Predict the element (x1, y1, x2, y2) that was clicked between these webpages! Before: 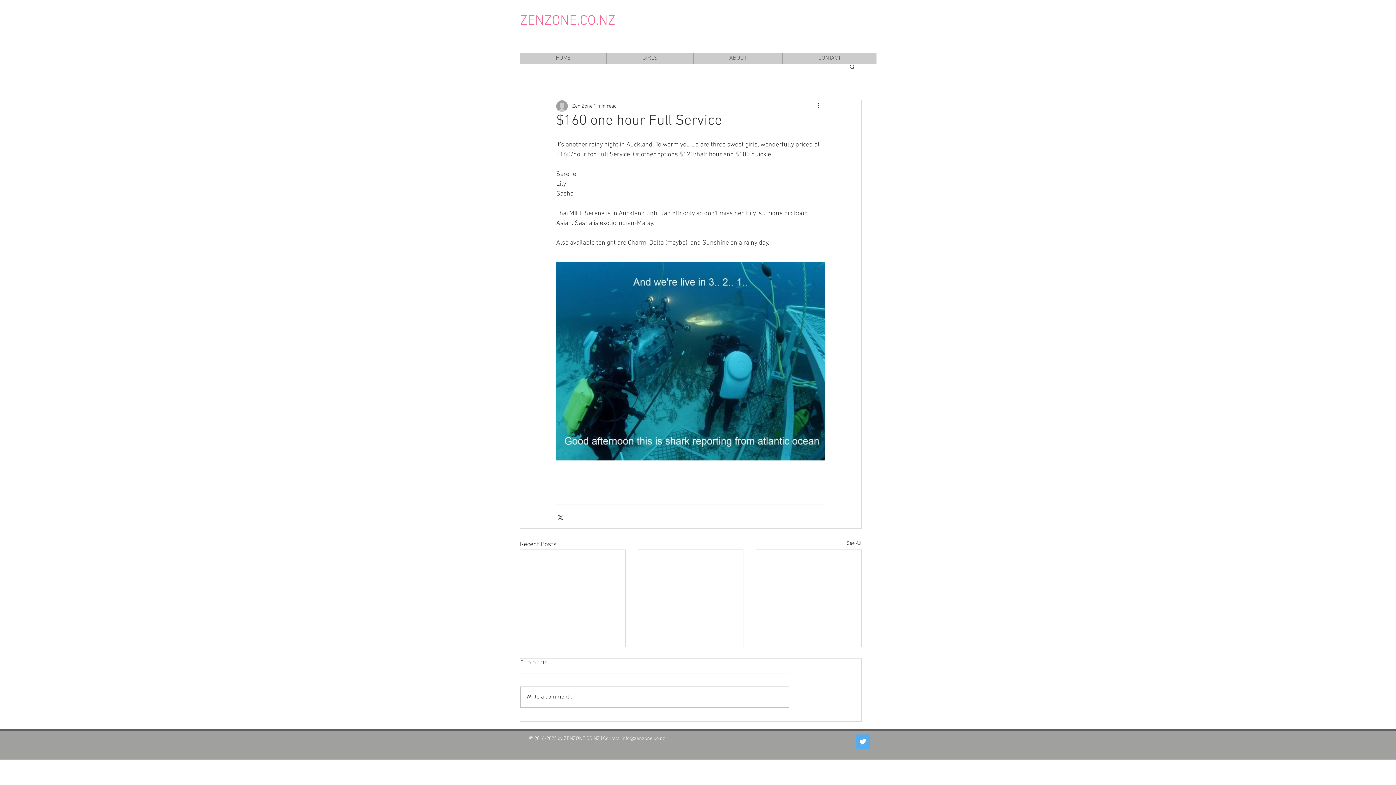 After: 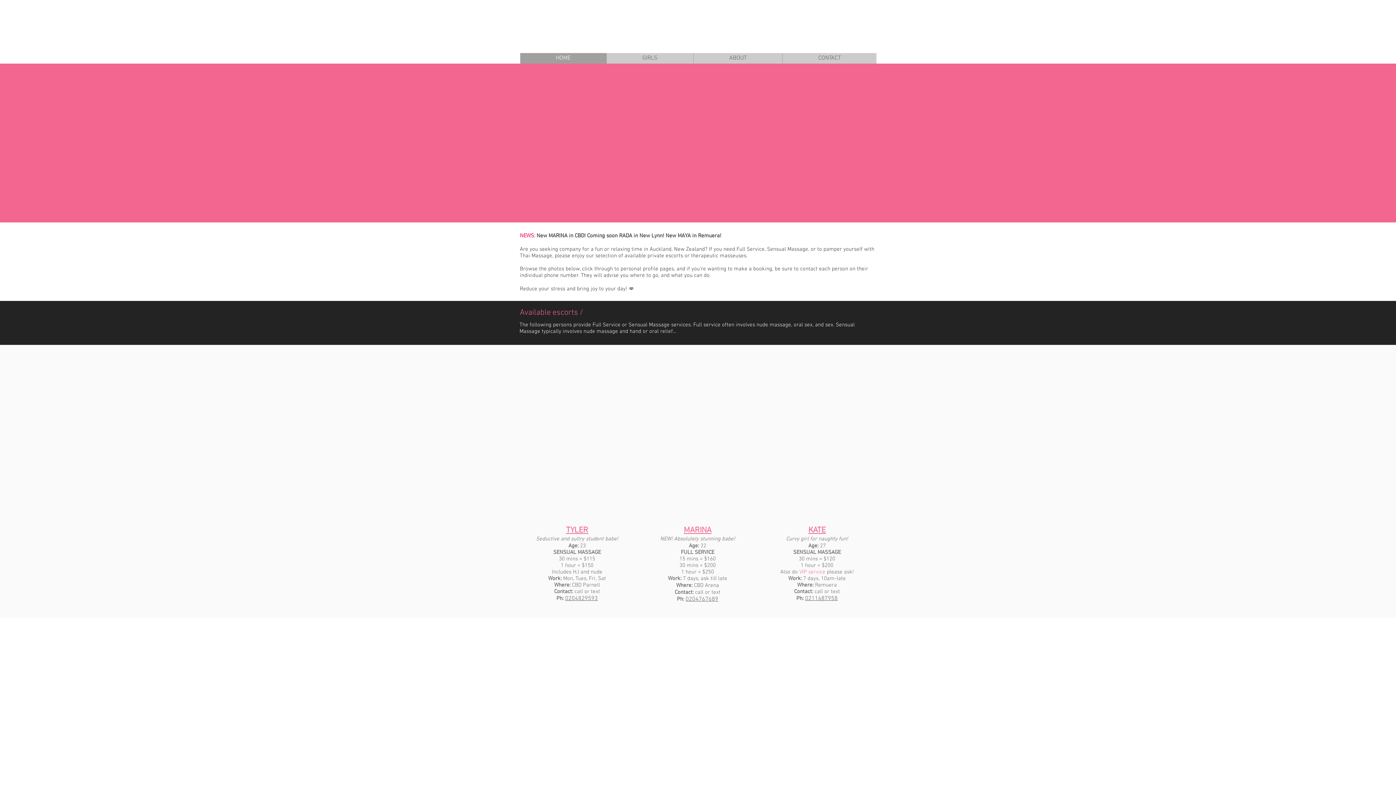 Action: label: ZENZONE.CO.NZ bbox: (520, 13, 615, 29)